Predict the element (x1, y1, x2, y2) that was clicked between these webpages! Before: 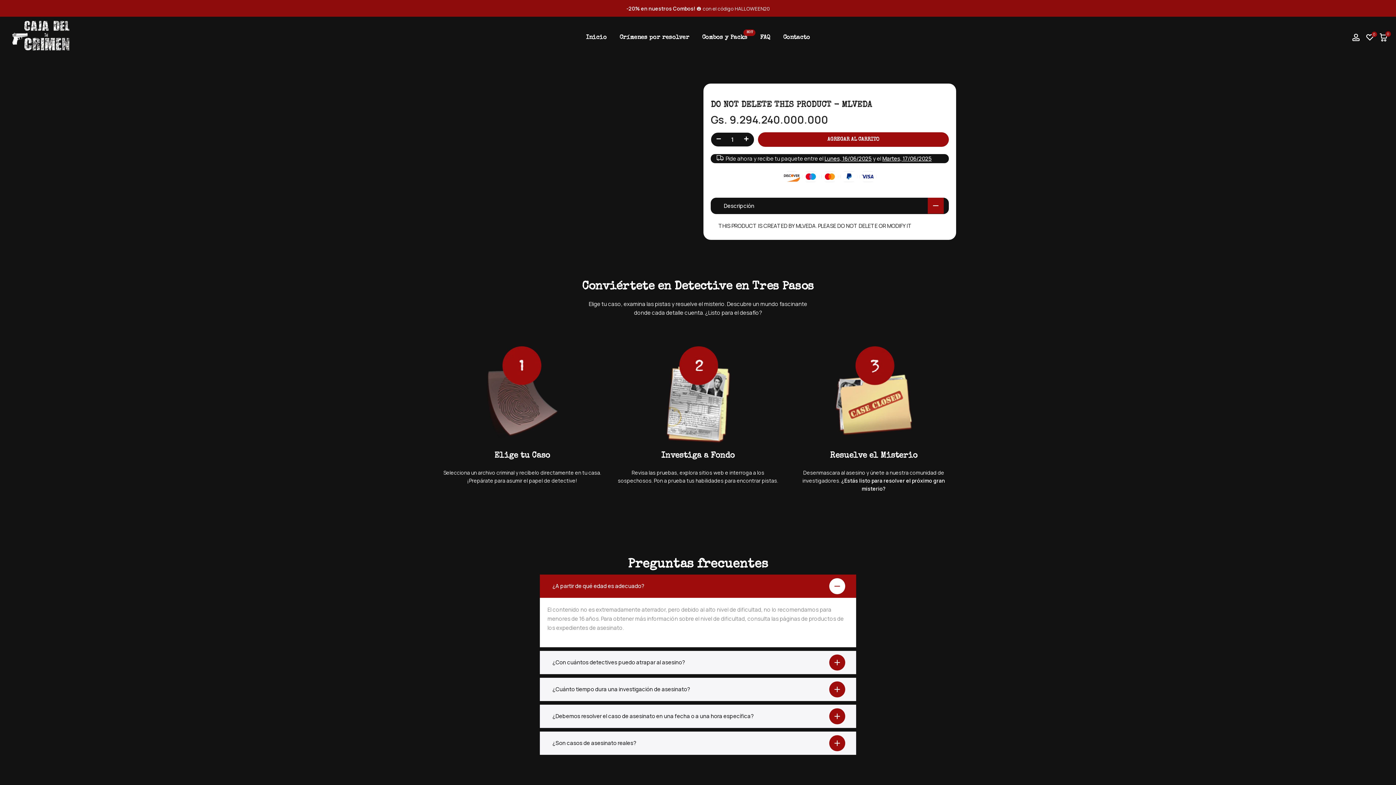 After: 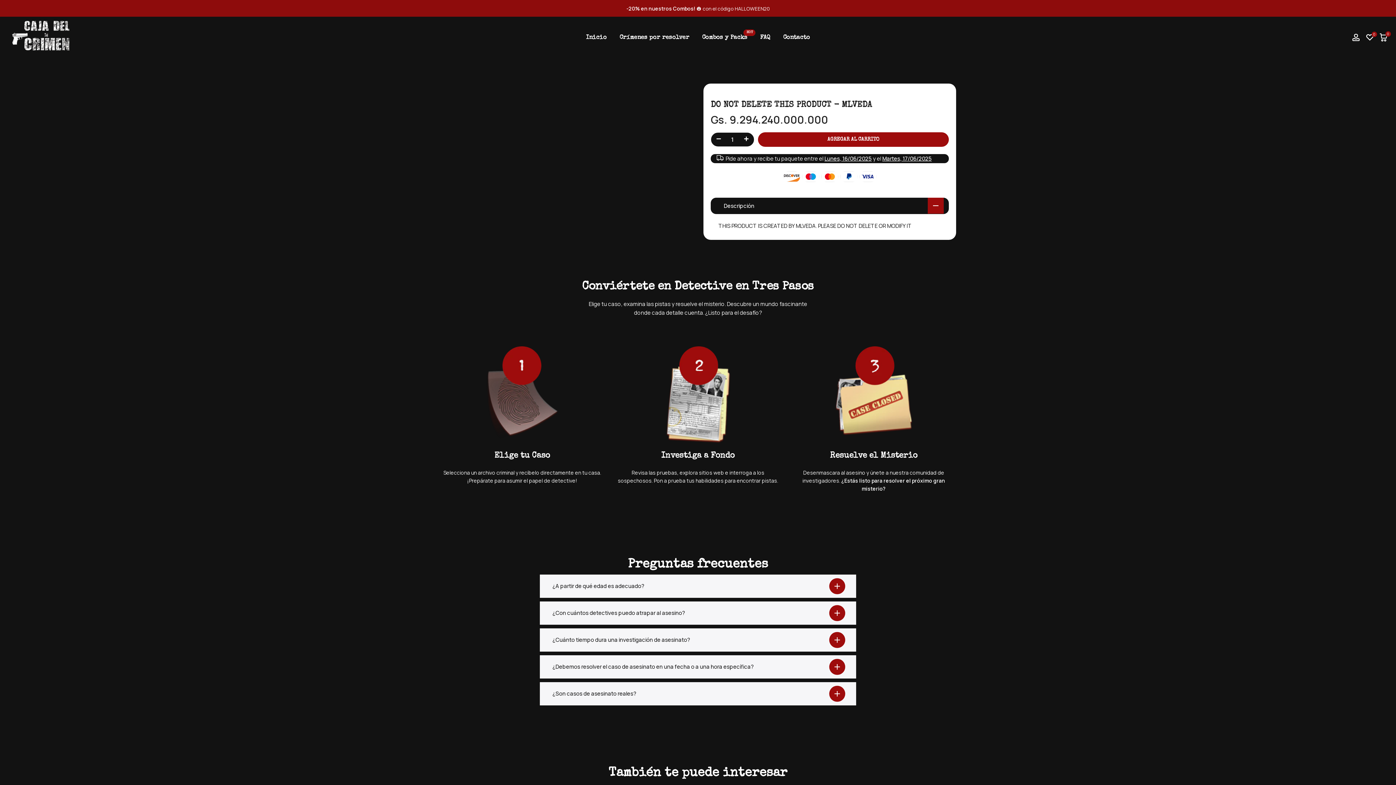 Action: bbox: (540, 574, 856, 598) label: ¿A partir de qué edad es adecuado?